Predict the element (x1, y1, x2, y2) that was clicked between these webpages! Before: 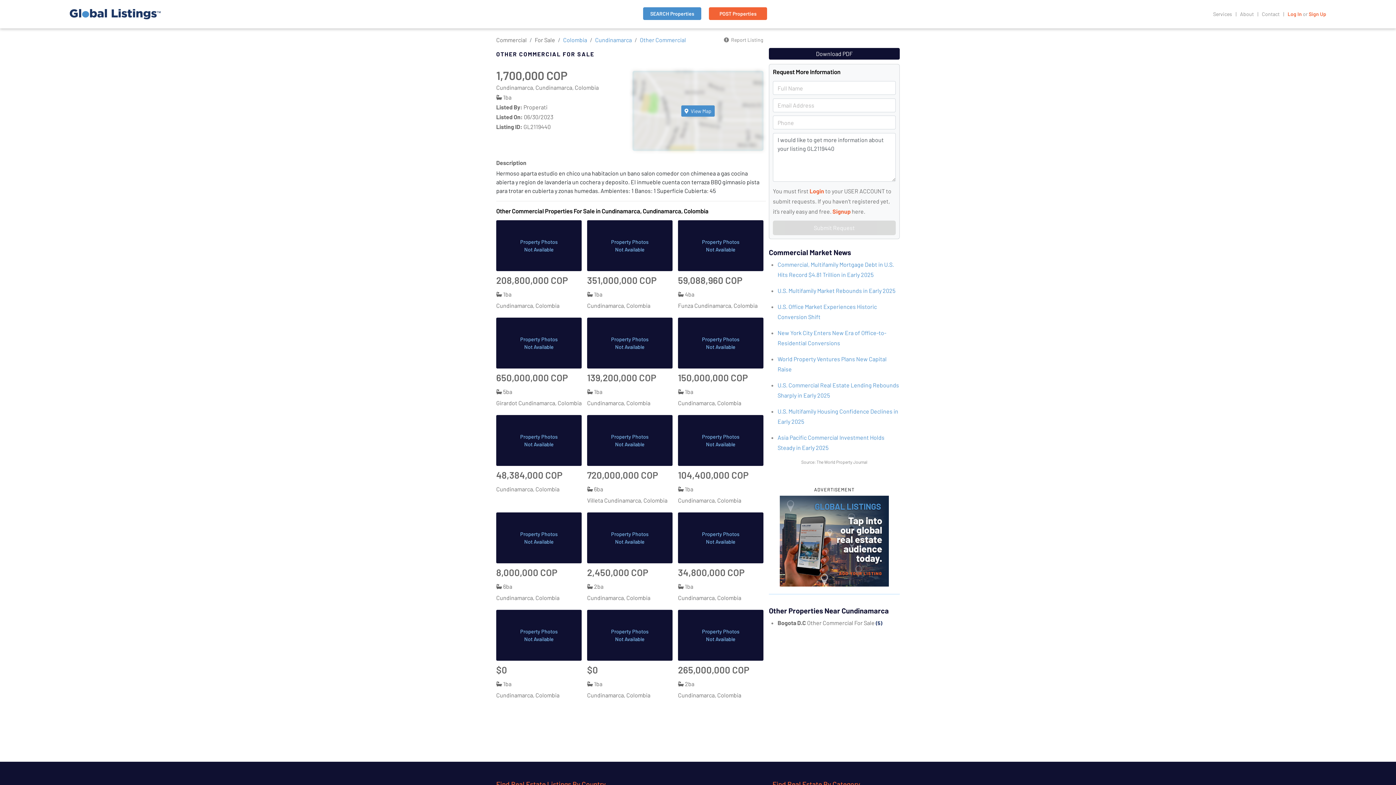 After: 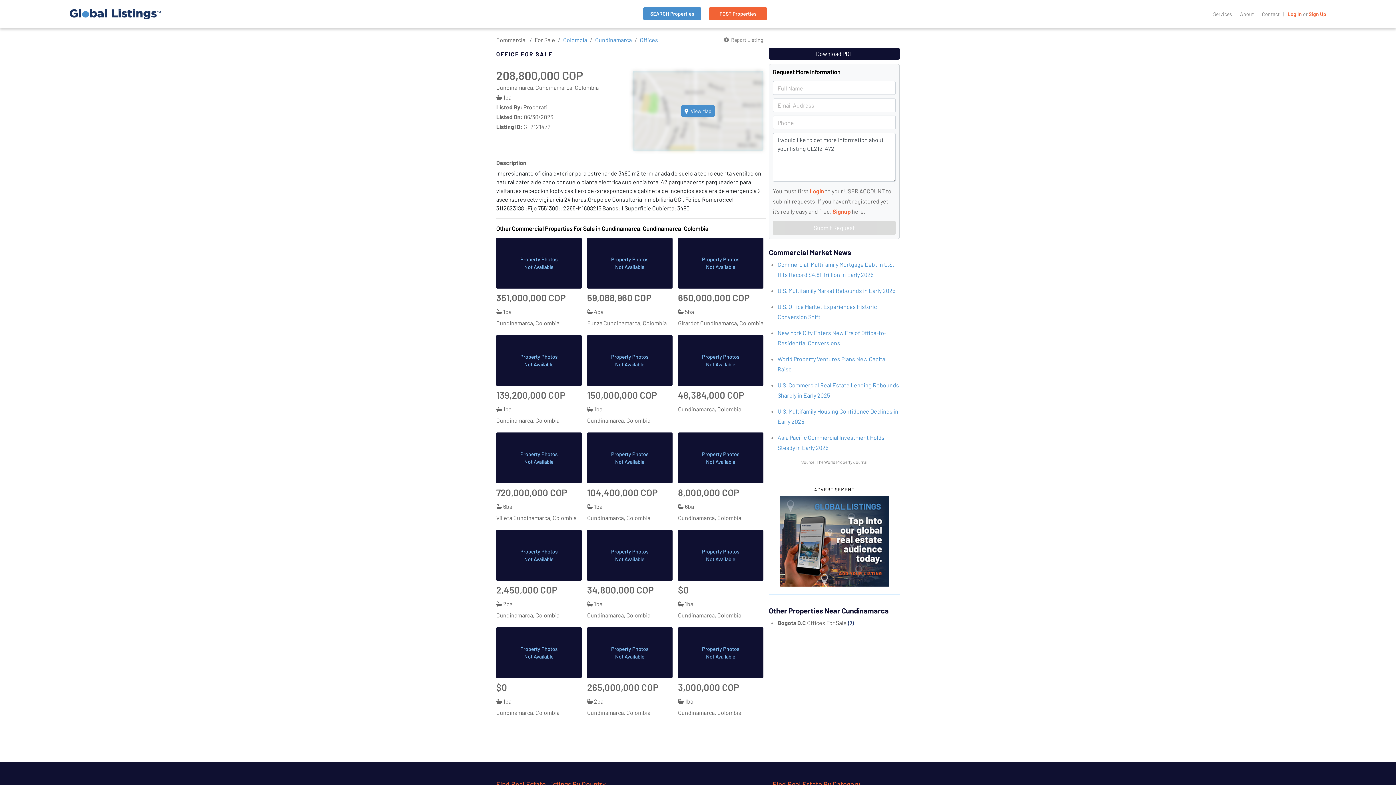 Action: bbox: (496, 220, 581, 312) label: Property Photos
Not Available

208,800,000 COP

1ba

Cundinamarca, Colombia